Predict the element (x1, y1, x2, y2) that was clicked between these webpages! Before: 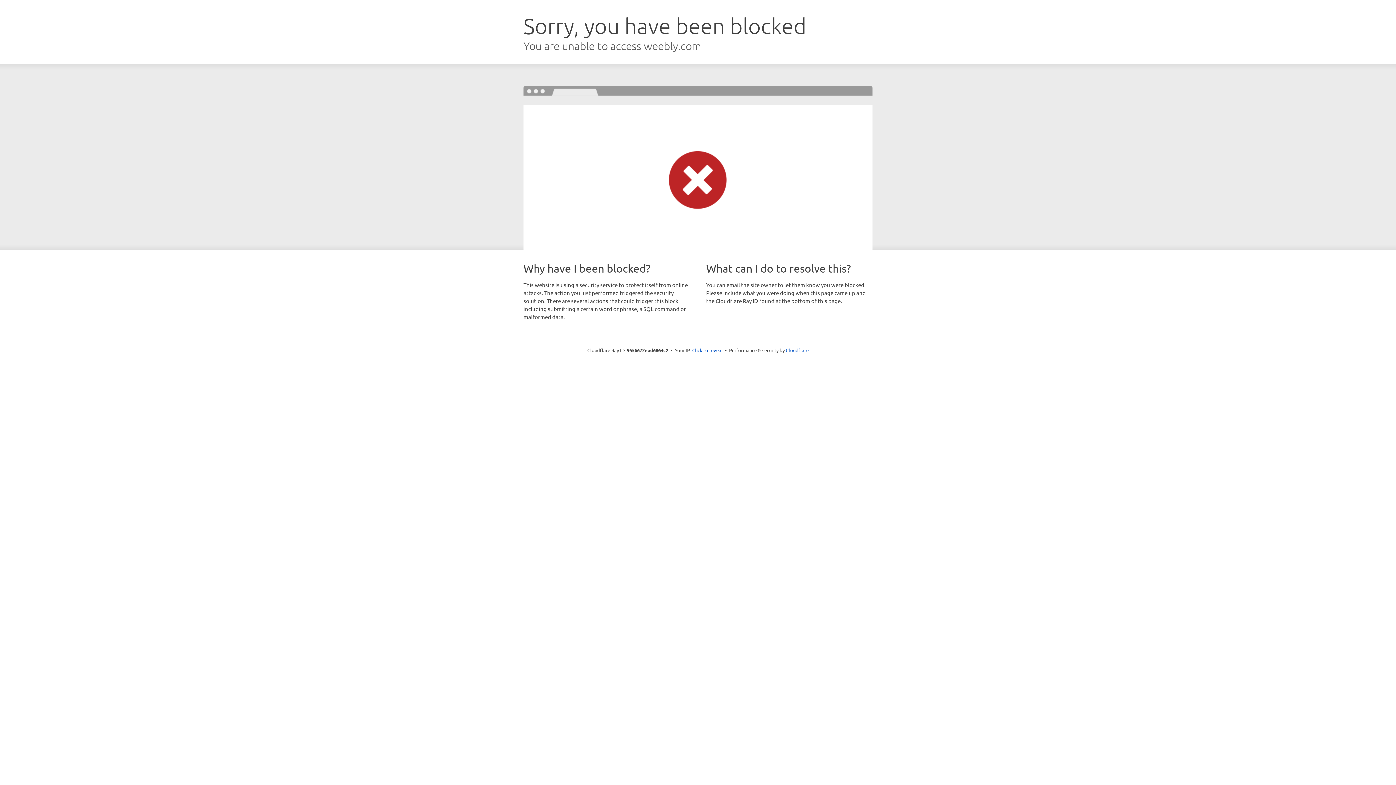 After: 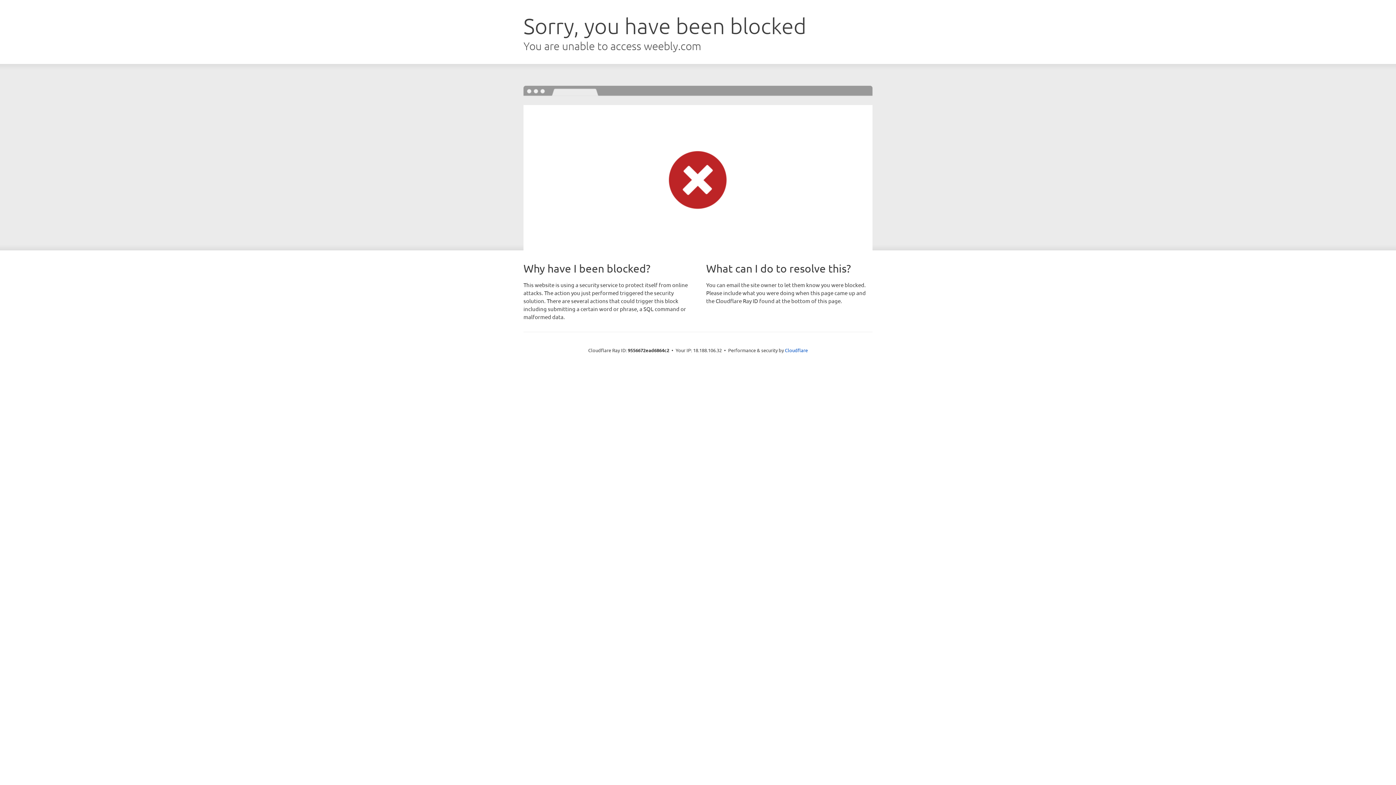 Action: label: Click to reveal bbox: (692, 346, 722, 353)